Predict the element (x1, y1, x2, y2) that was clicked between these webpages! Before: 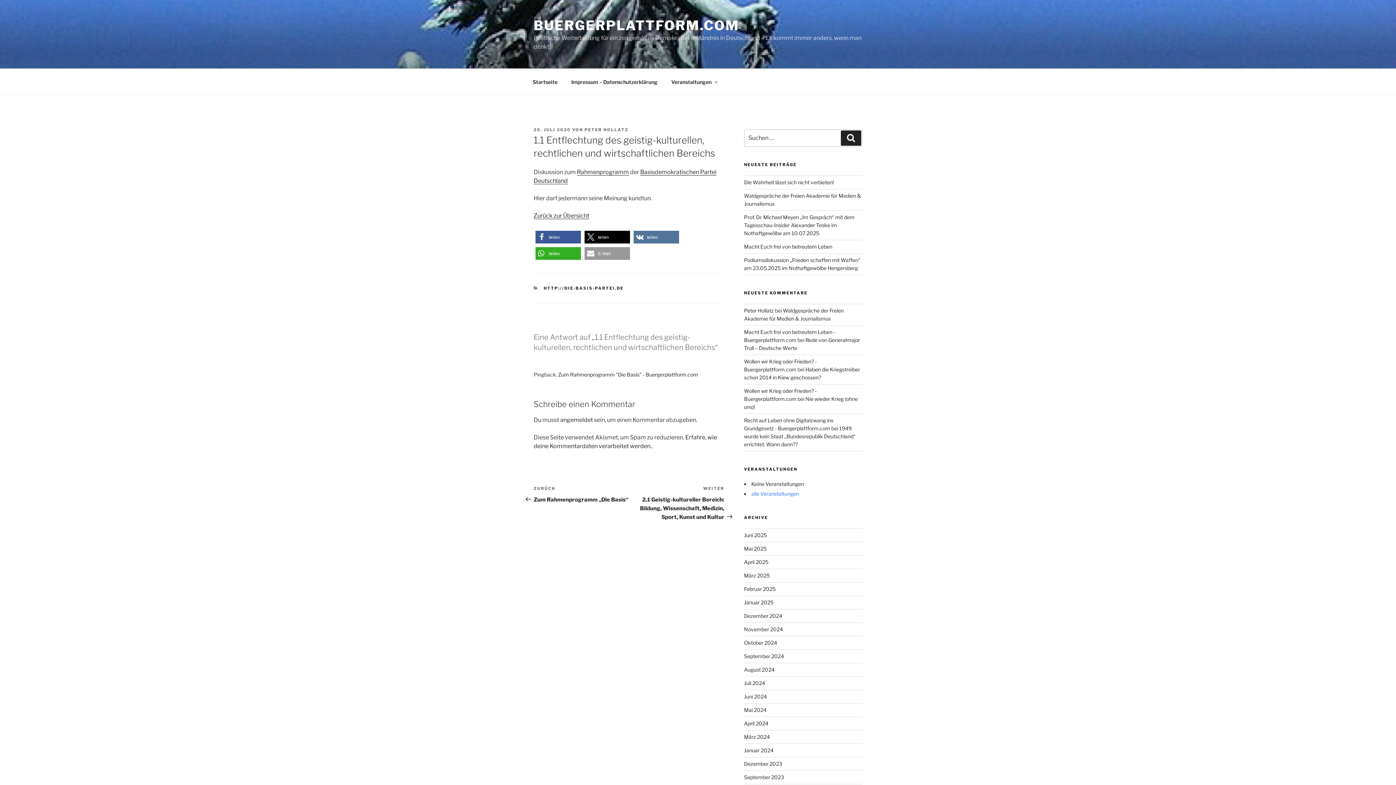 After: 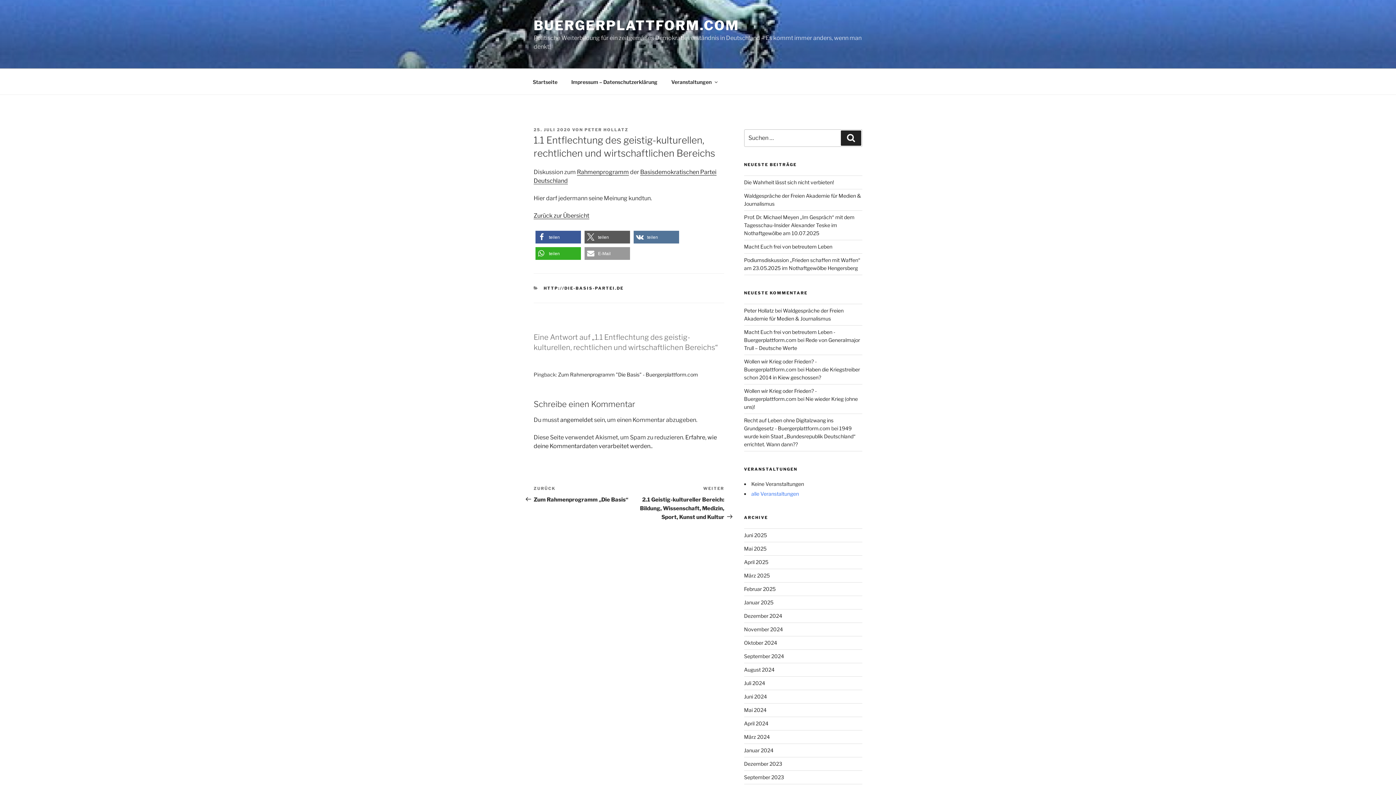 Action: bbox: (584, 231, 630, 243) label: Bei X teilen